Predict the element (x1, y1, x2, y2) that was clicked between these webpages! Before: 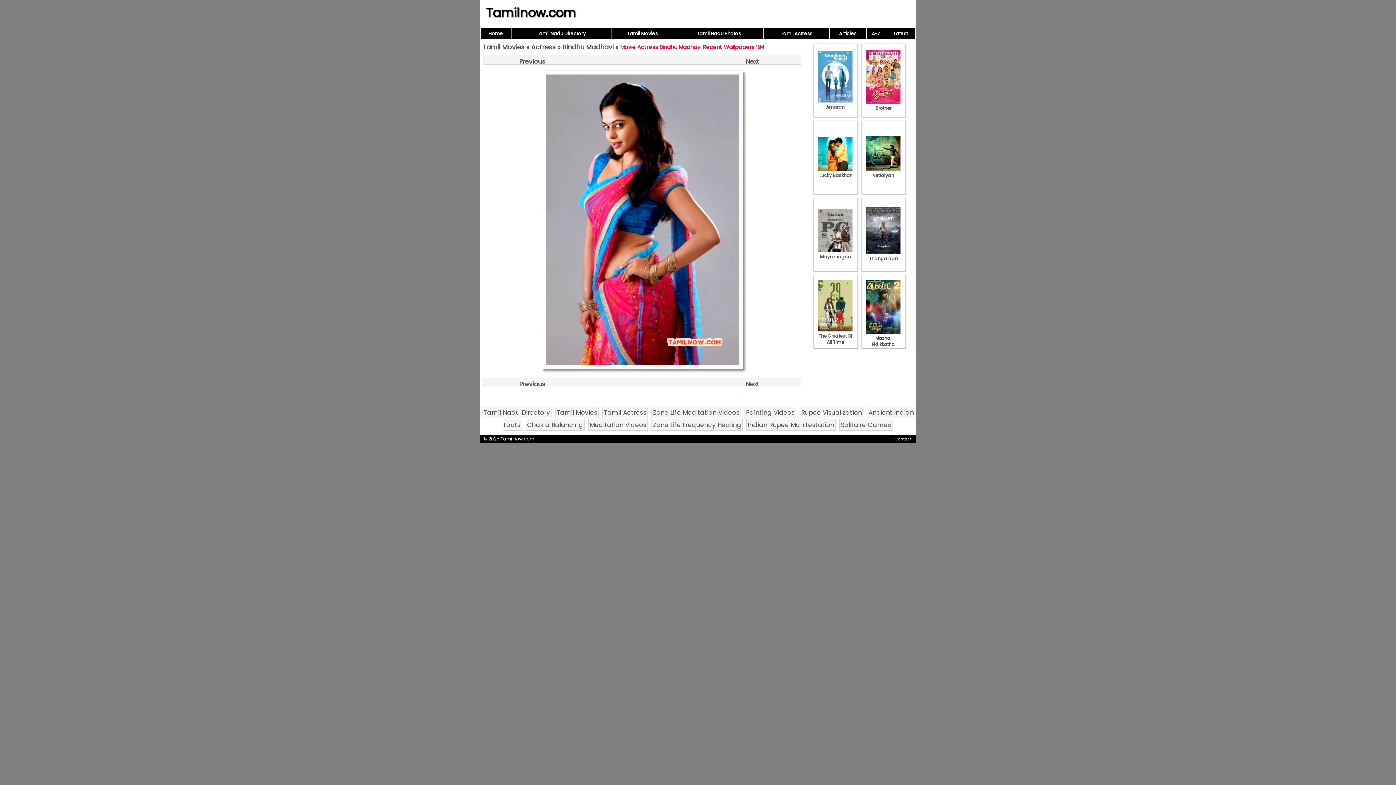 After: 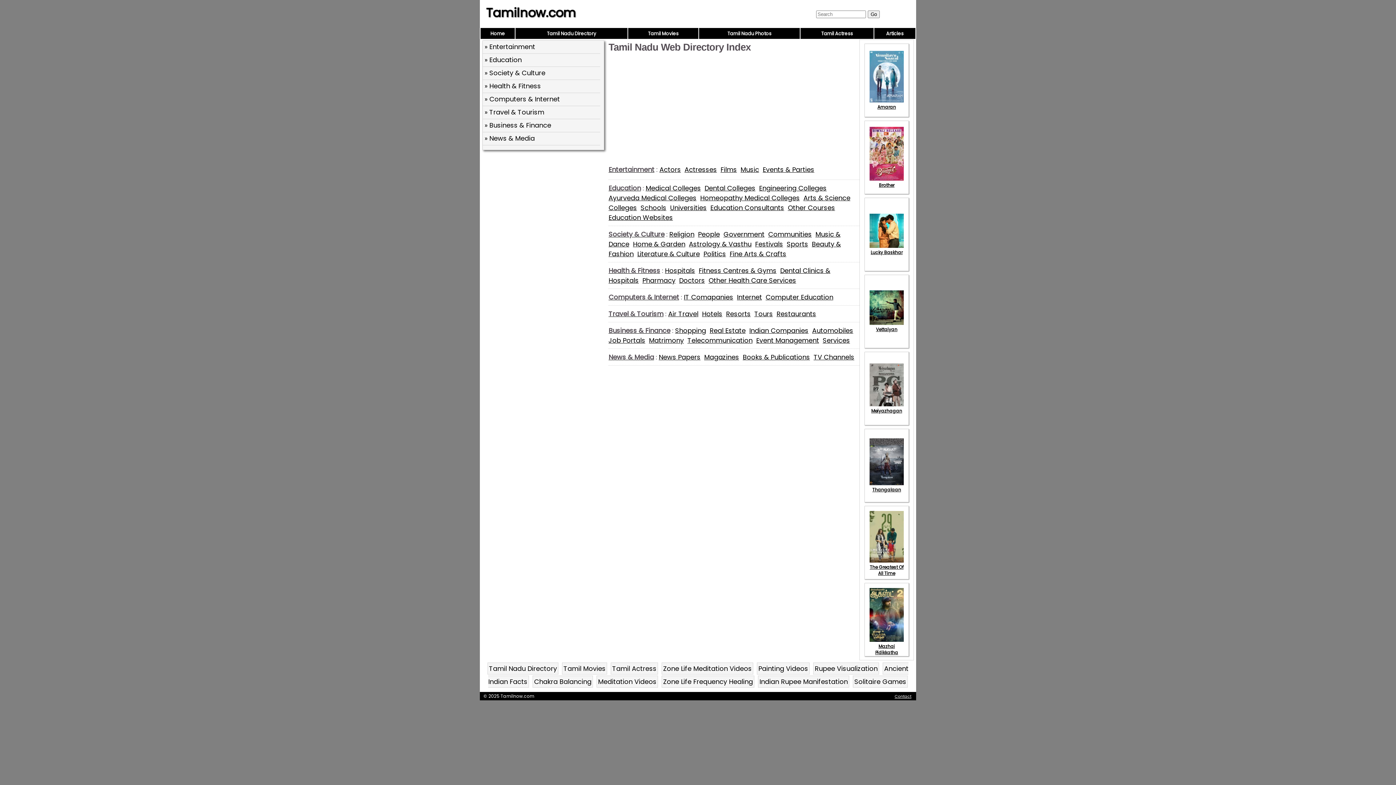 Action: bbox: (536, 30, 585, 37) label: Tamil Nadu Directory